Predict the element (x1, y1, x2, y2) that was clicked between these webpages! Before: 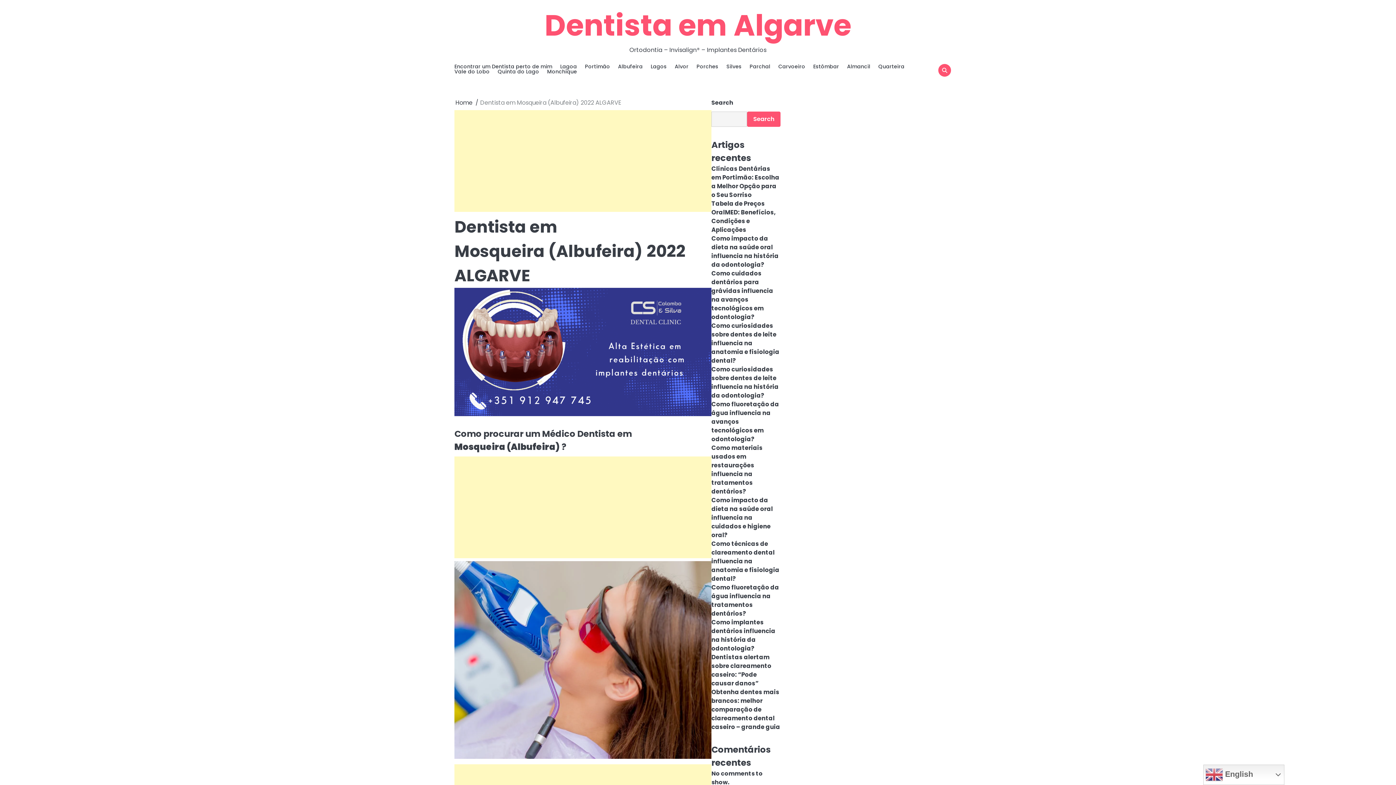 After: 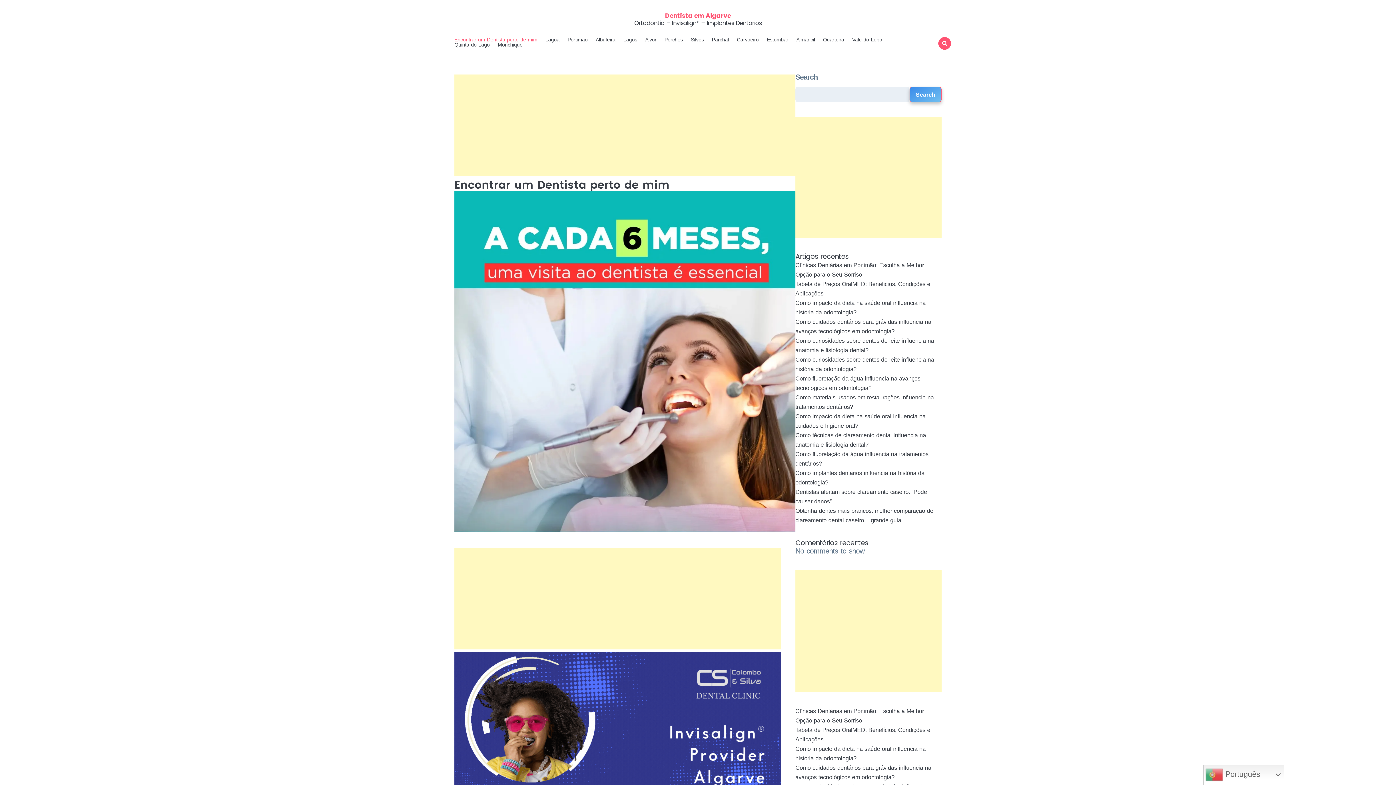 Action: label: Encontrar um Dentista perto de mim bbox: (454, 64, 560, 69)